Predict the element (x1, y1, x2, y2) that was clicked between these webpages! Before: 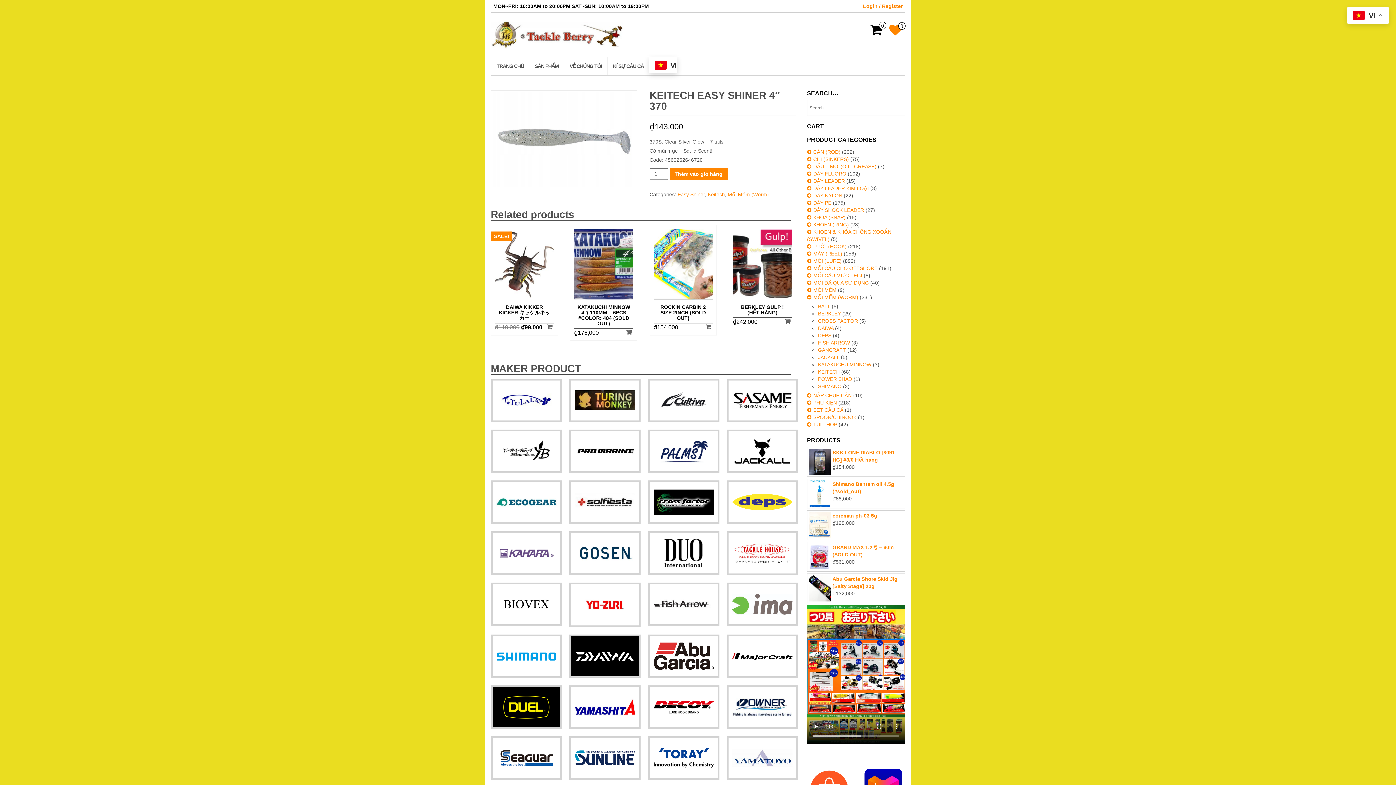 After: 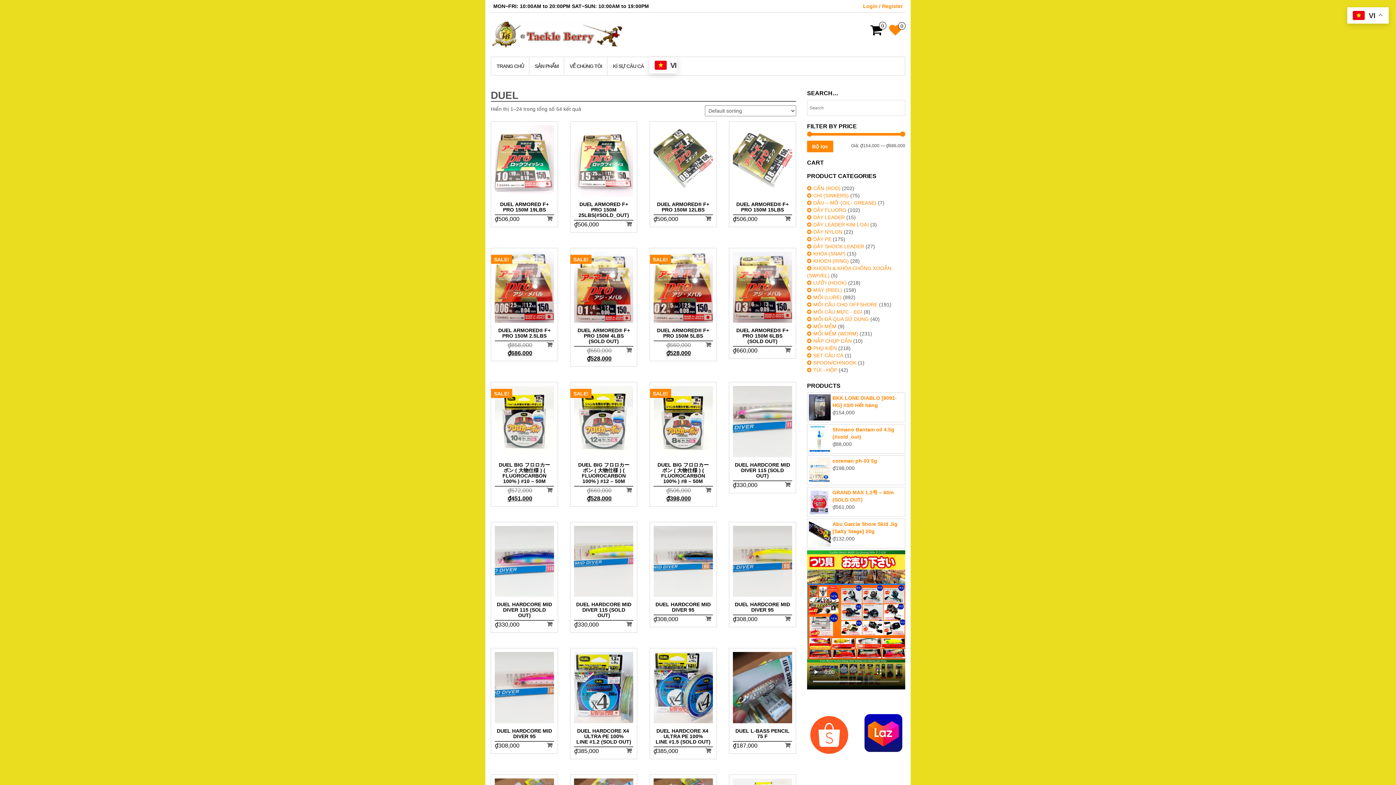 Action: bbox: (490, 685, 562, 729)